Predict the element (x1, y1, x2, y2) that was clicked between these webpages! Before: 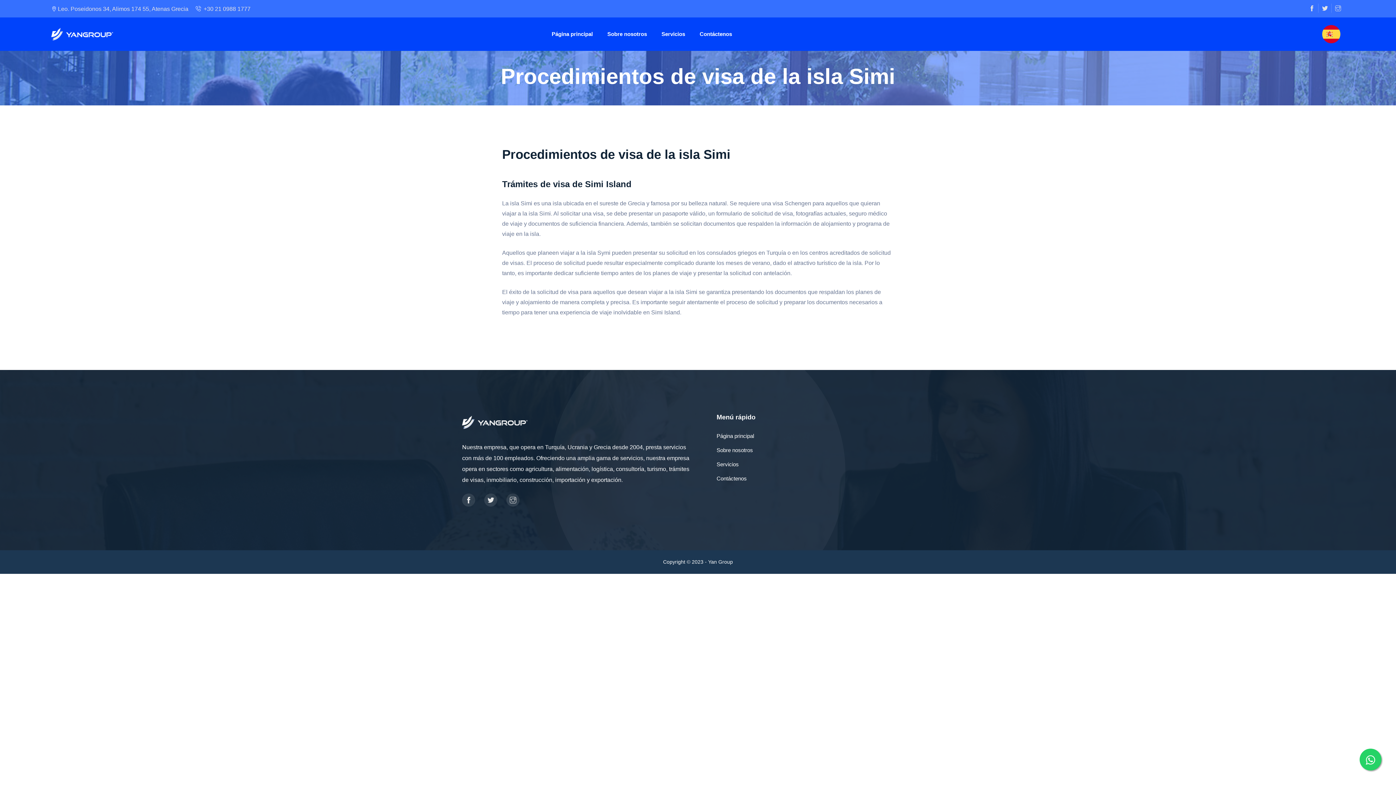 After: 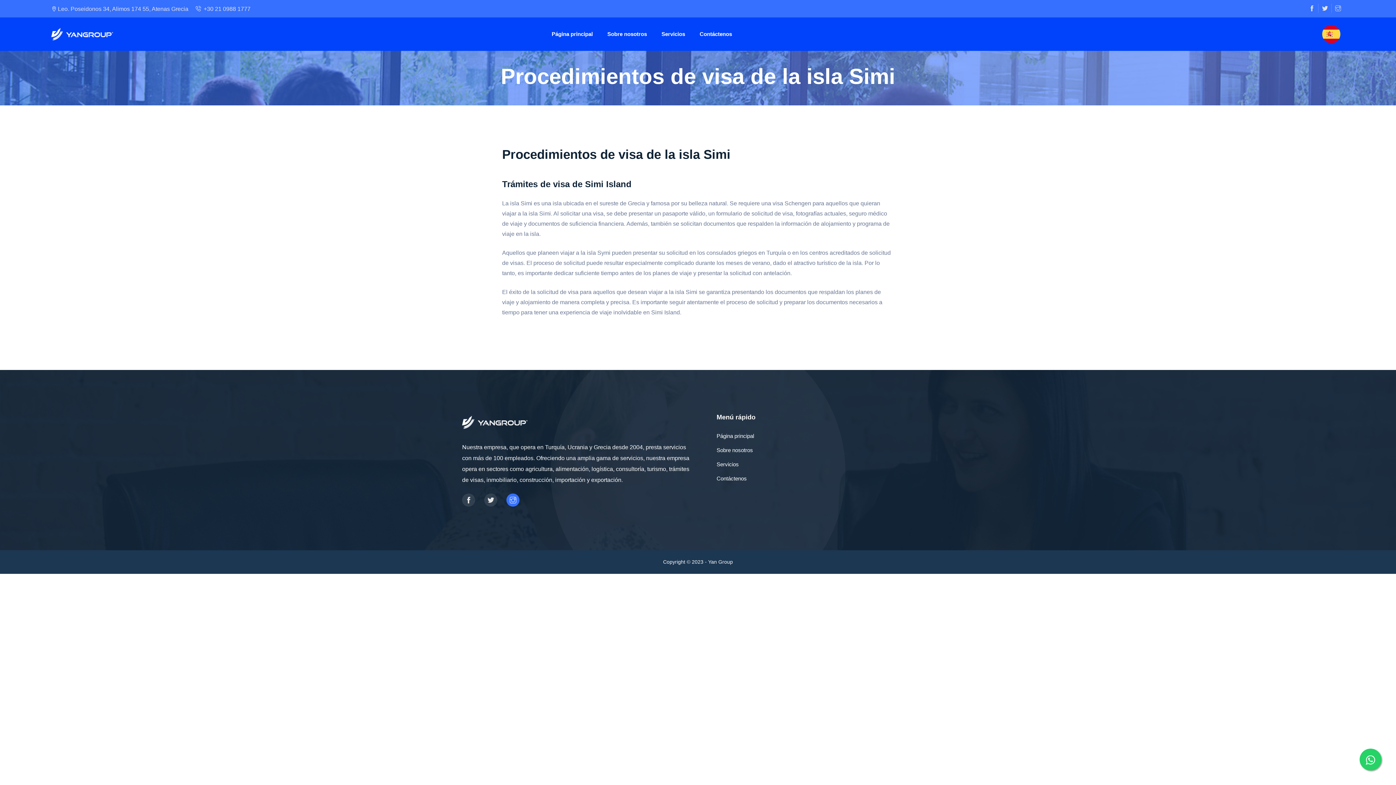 Action: bbox: (506, 493, 519, 507)